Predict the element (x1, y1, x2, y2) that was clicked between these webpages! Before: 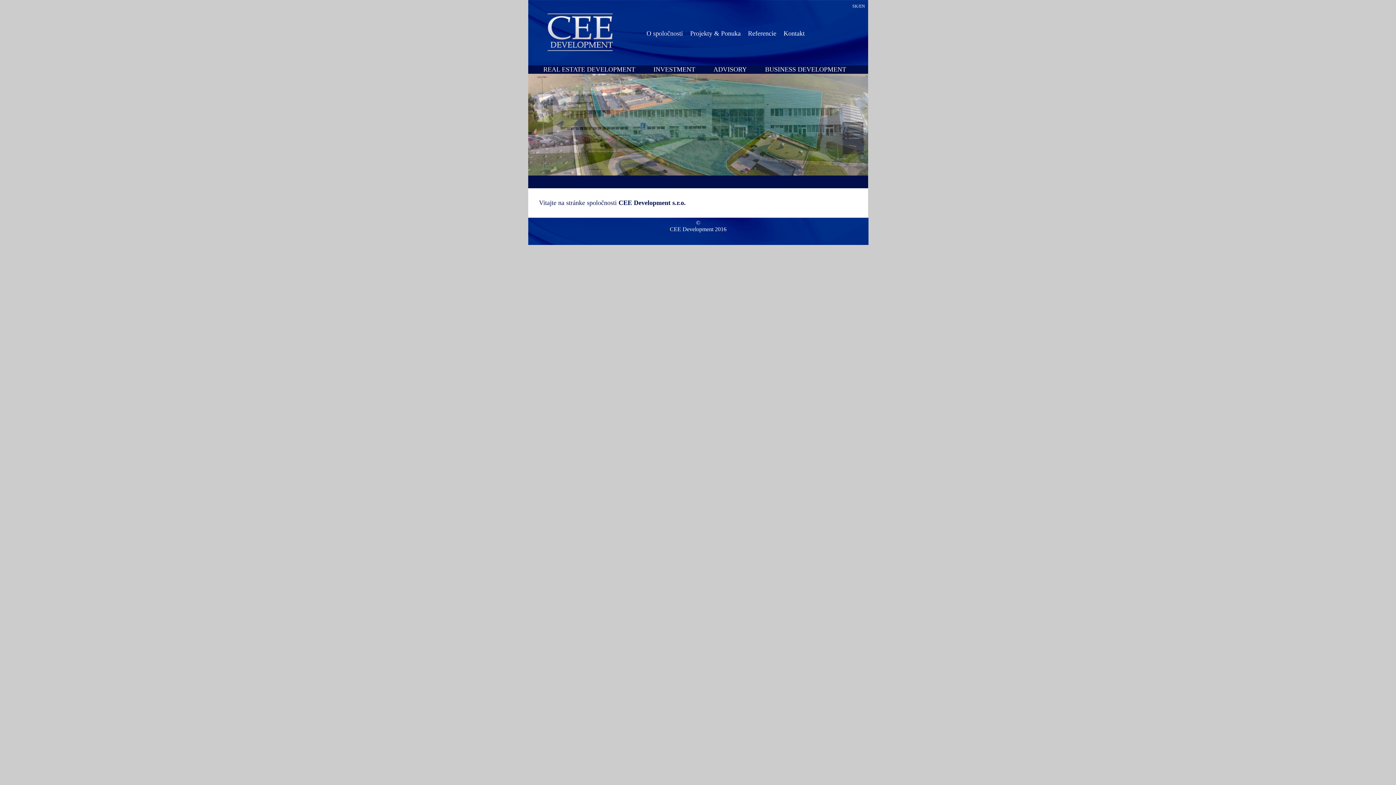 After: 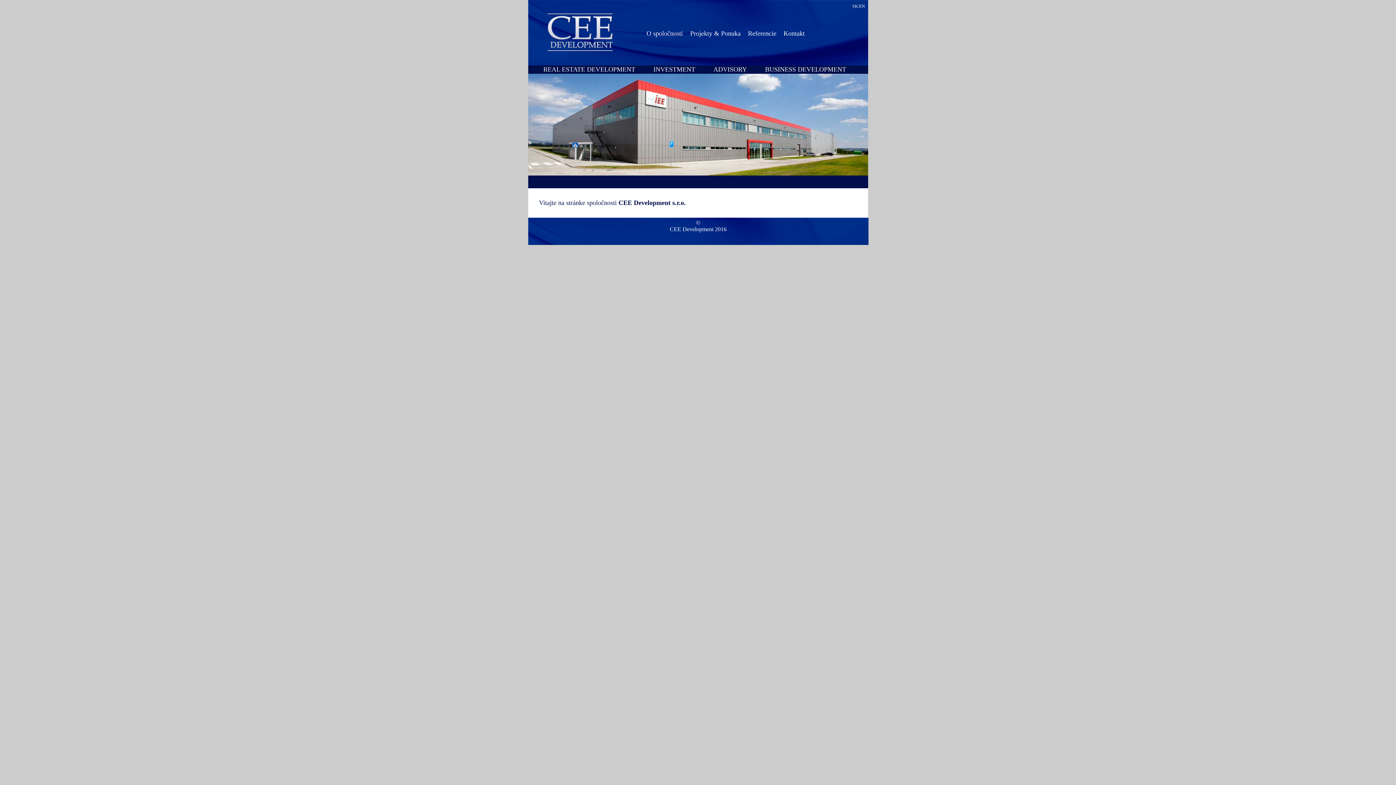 Action: label: BUSINESS DEVELOPMENT bbox: (765, 65, 846, 73)